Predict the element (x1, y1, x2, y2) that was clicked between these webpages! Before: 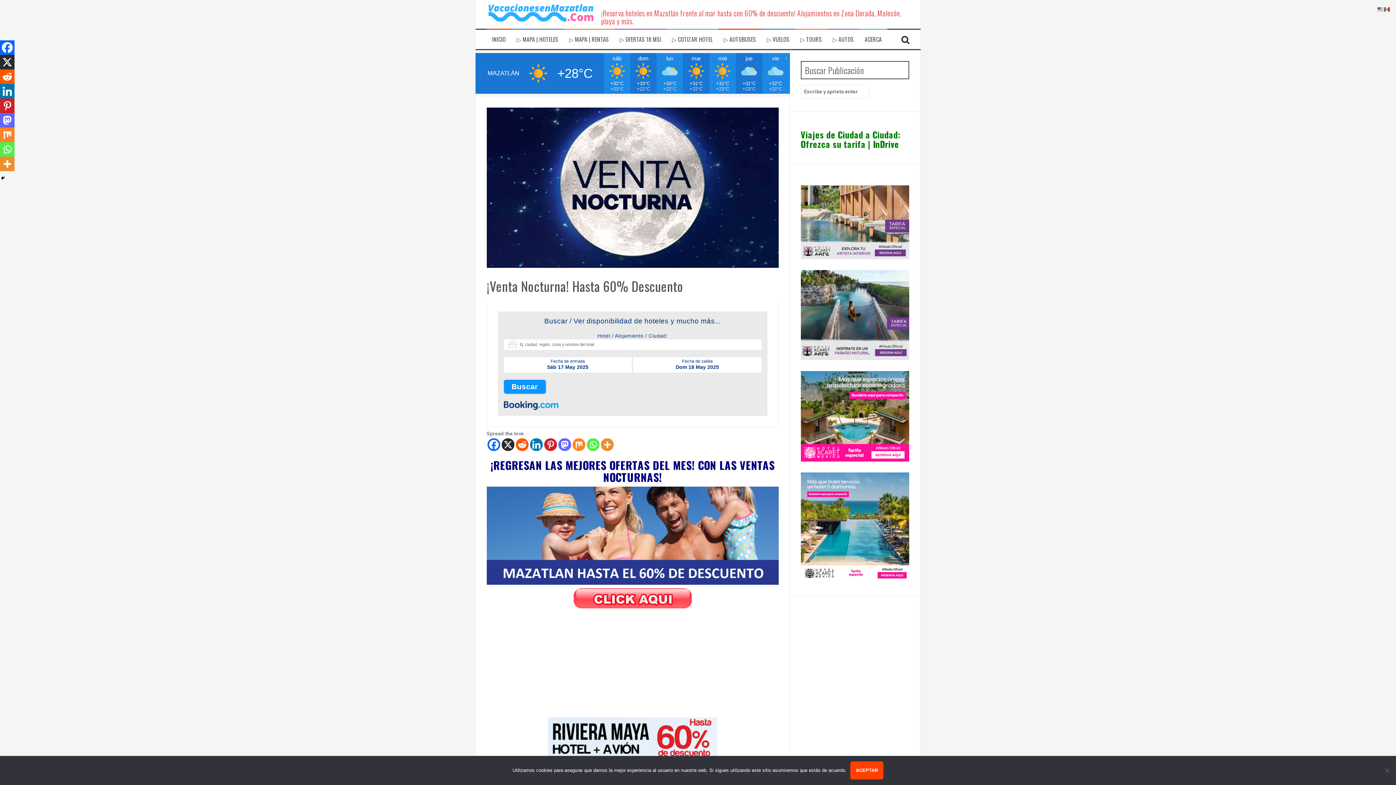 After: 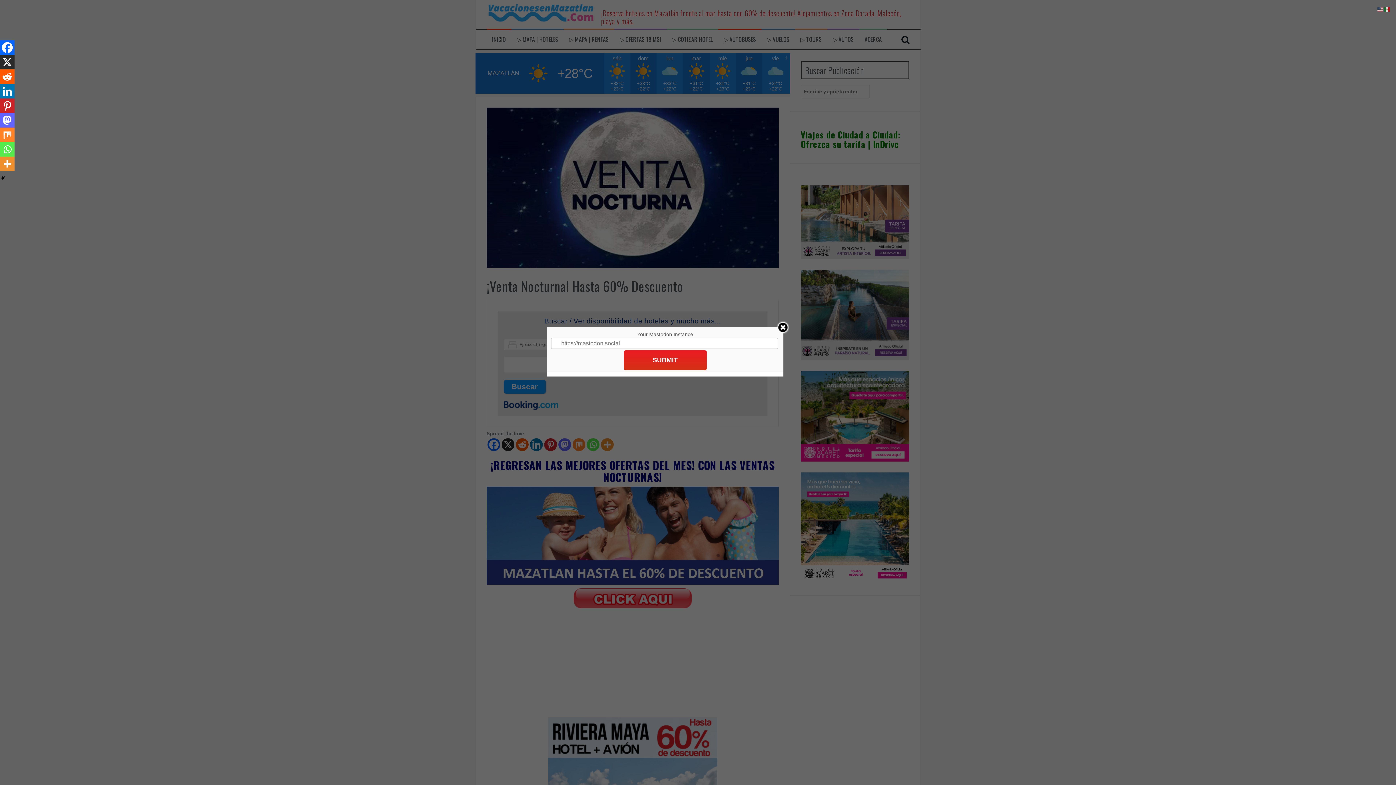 Action: label: Mastodon bbox: (558, 438, 571, 451)